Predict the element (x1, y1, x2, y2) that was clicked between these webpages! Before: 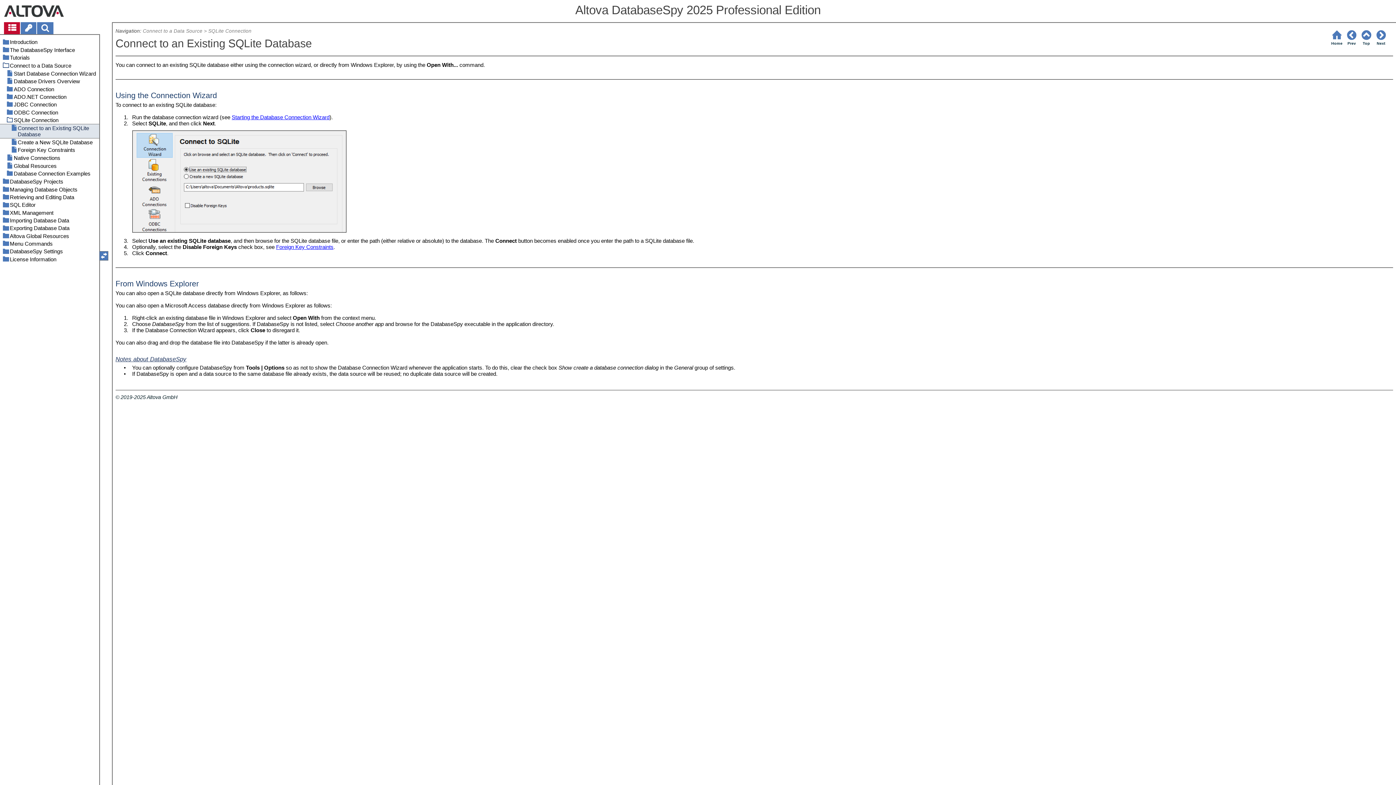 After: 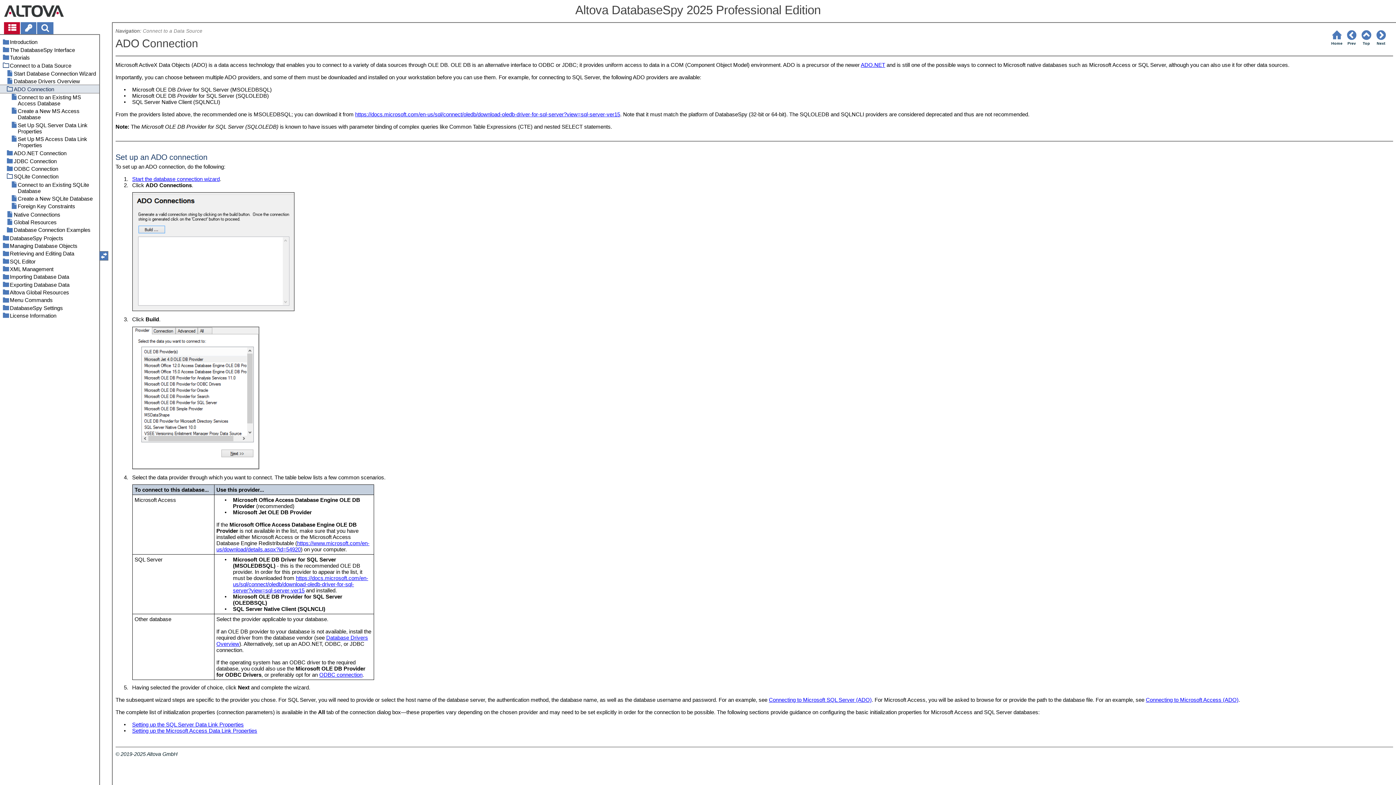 Action: label: ADO Connection bbox: (0, 85, 99, 92)